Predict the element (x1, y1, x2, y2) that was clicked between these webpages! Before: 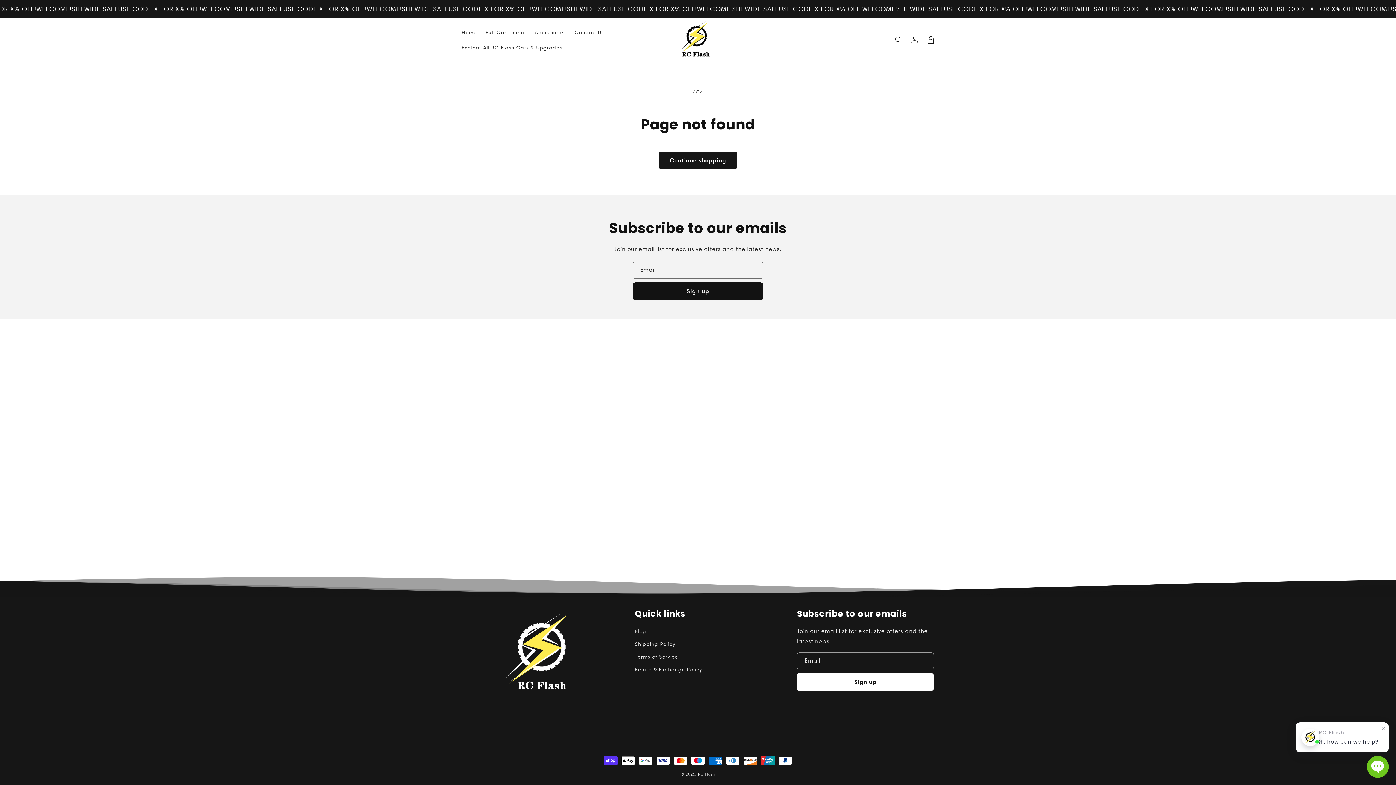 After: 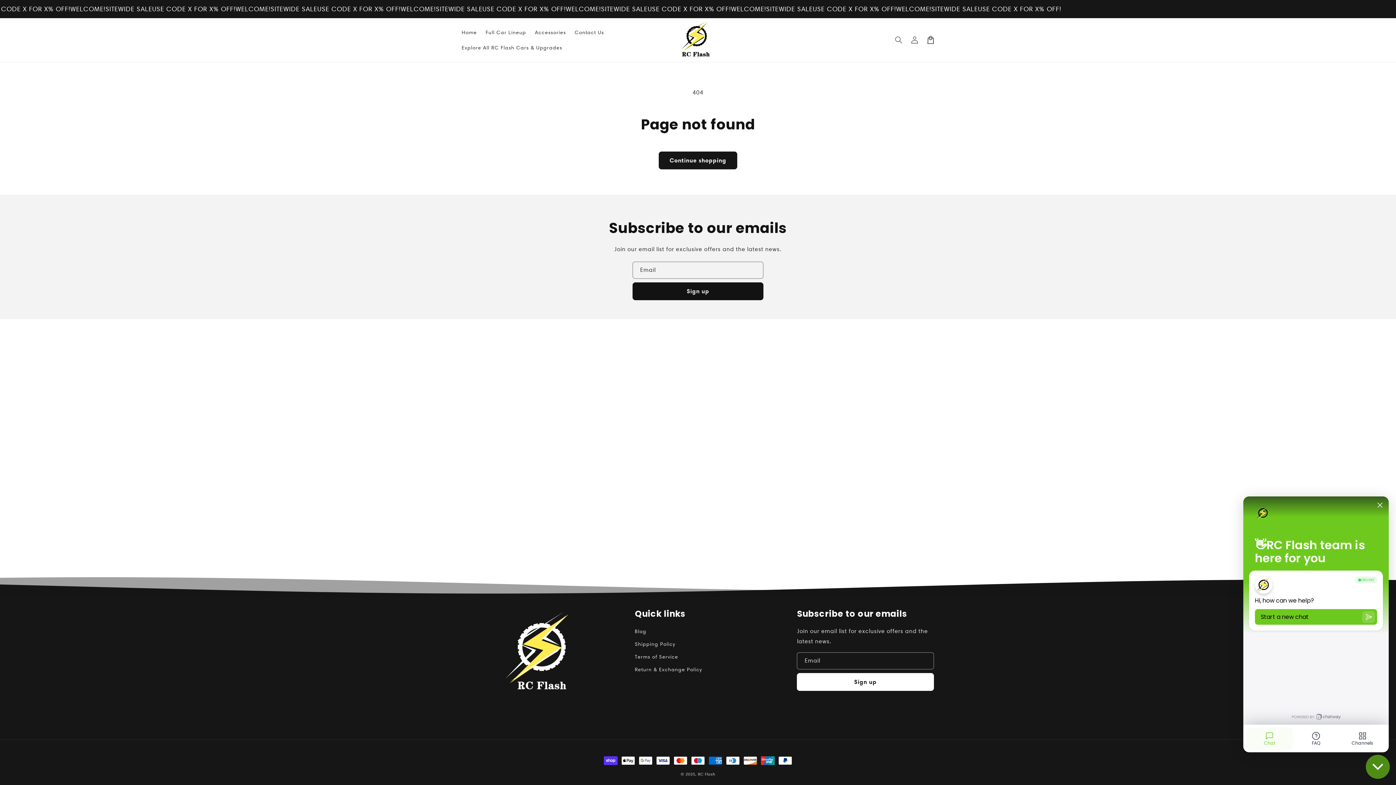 Action: label: Open Chatway Messenger bbox: (1367, 756, 1389, 778)